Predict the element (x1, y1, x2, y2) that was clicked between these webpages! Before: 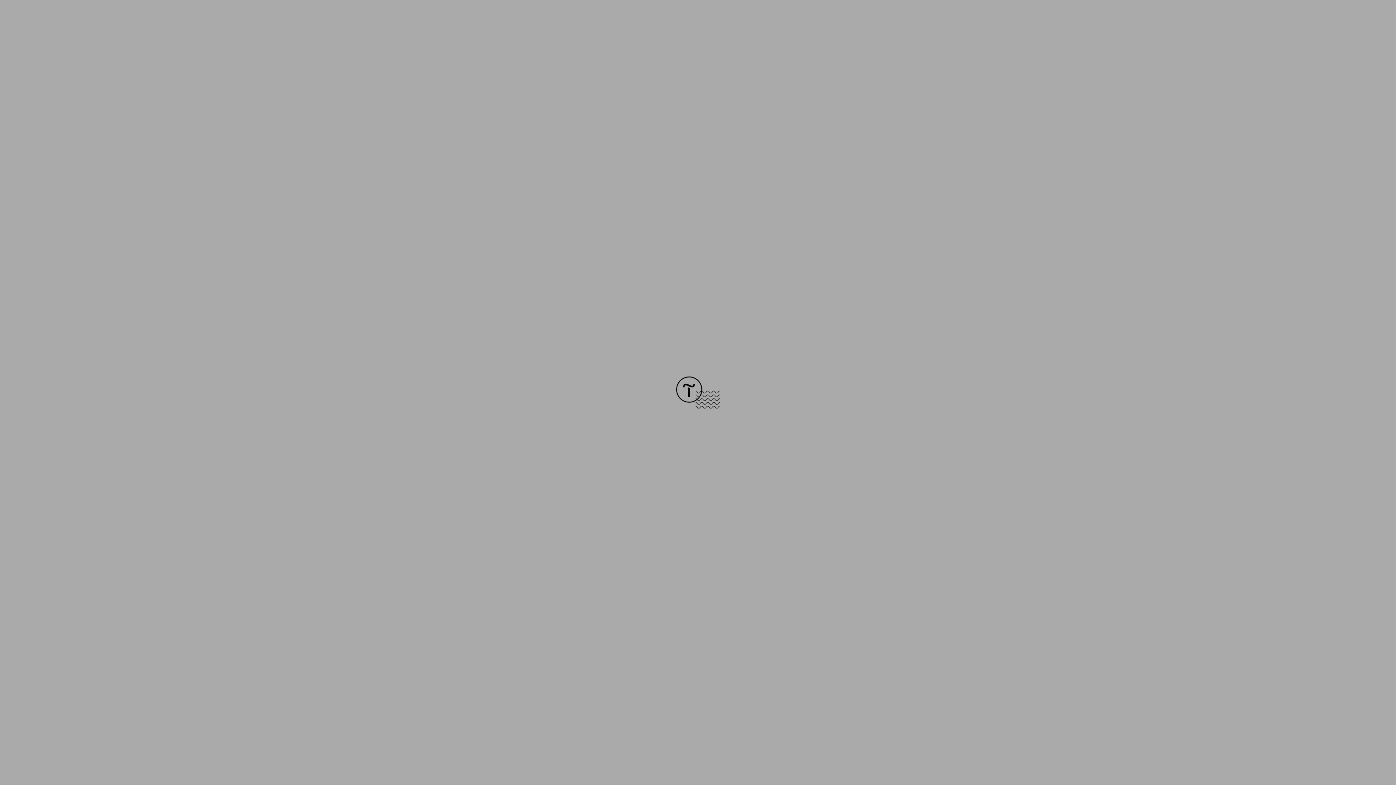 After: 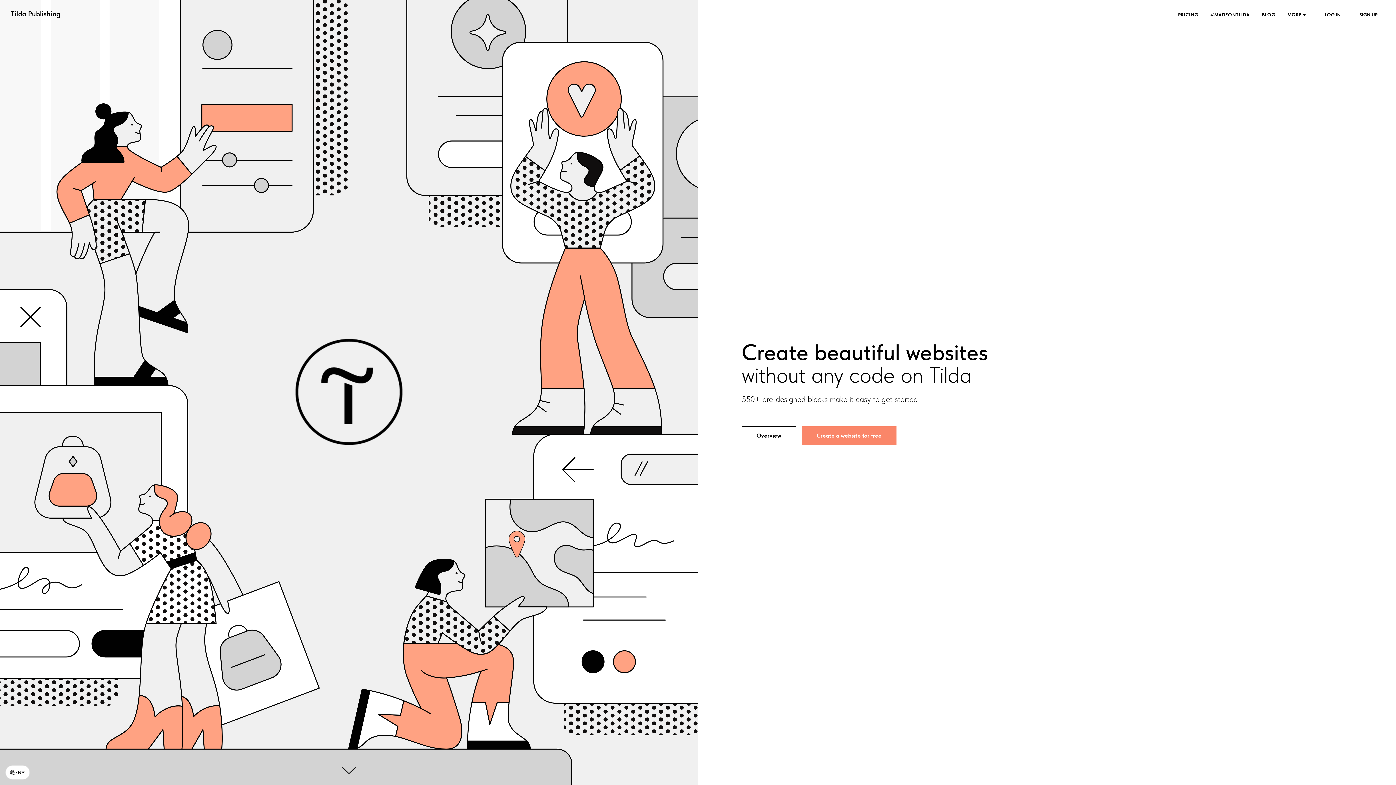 Action: bbox: (676, 403, 720, 409)